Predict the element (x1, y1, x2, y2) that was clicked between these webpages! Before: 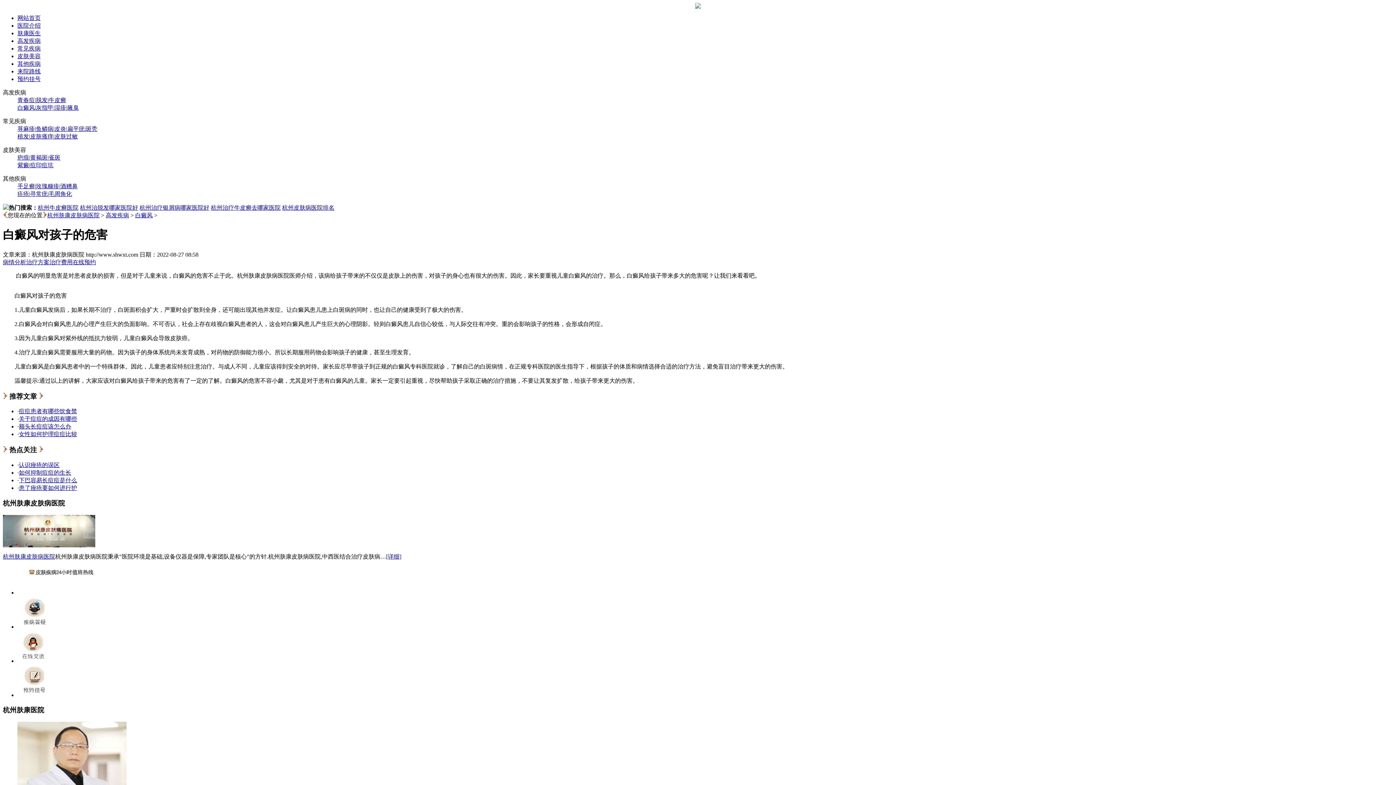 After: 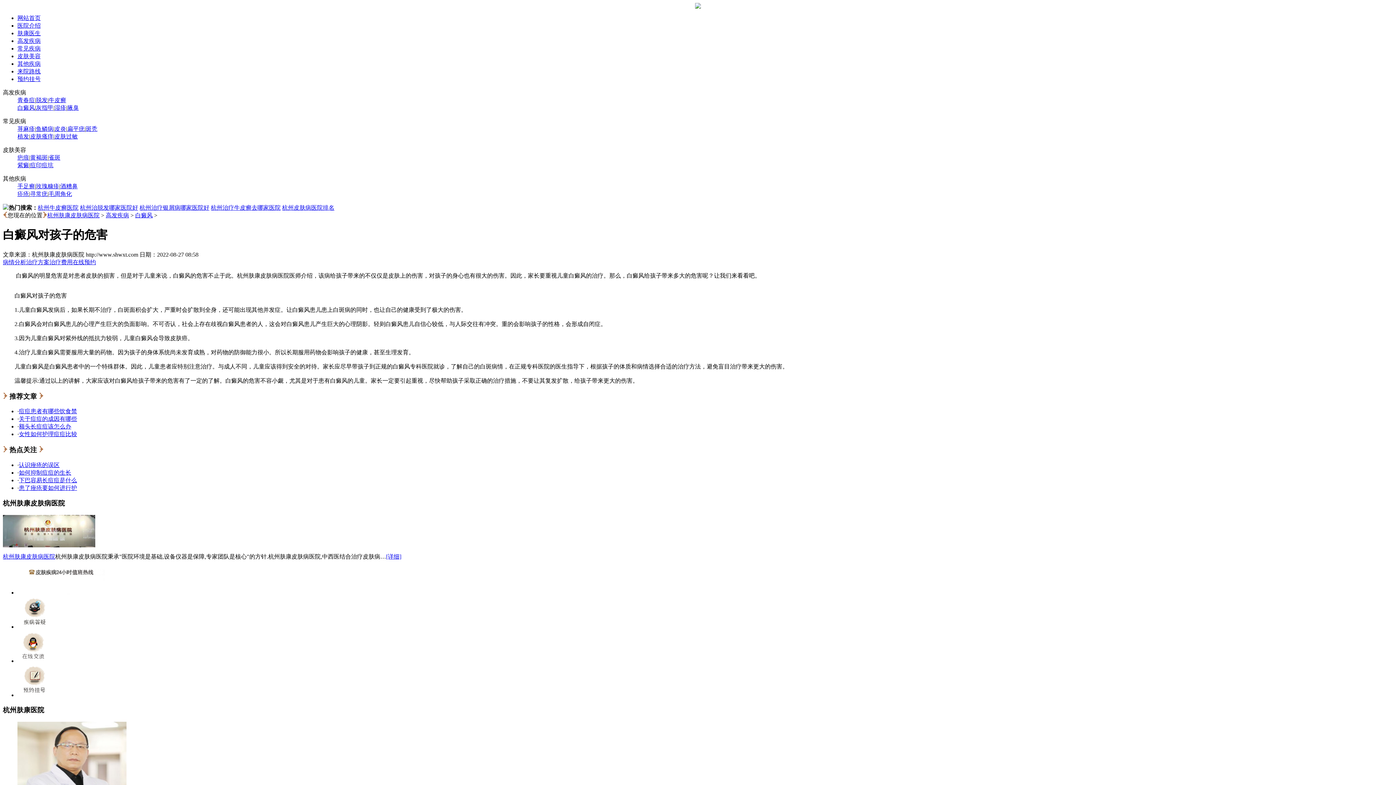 Action: bbox: (18, 485, 77, 491) label: 患了痤疮要如何进行护